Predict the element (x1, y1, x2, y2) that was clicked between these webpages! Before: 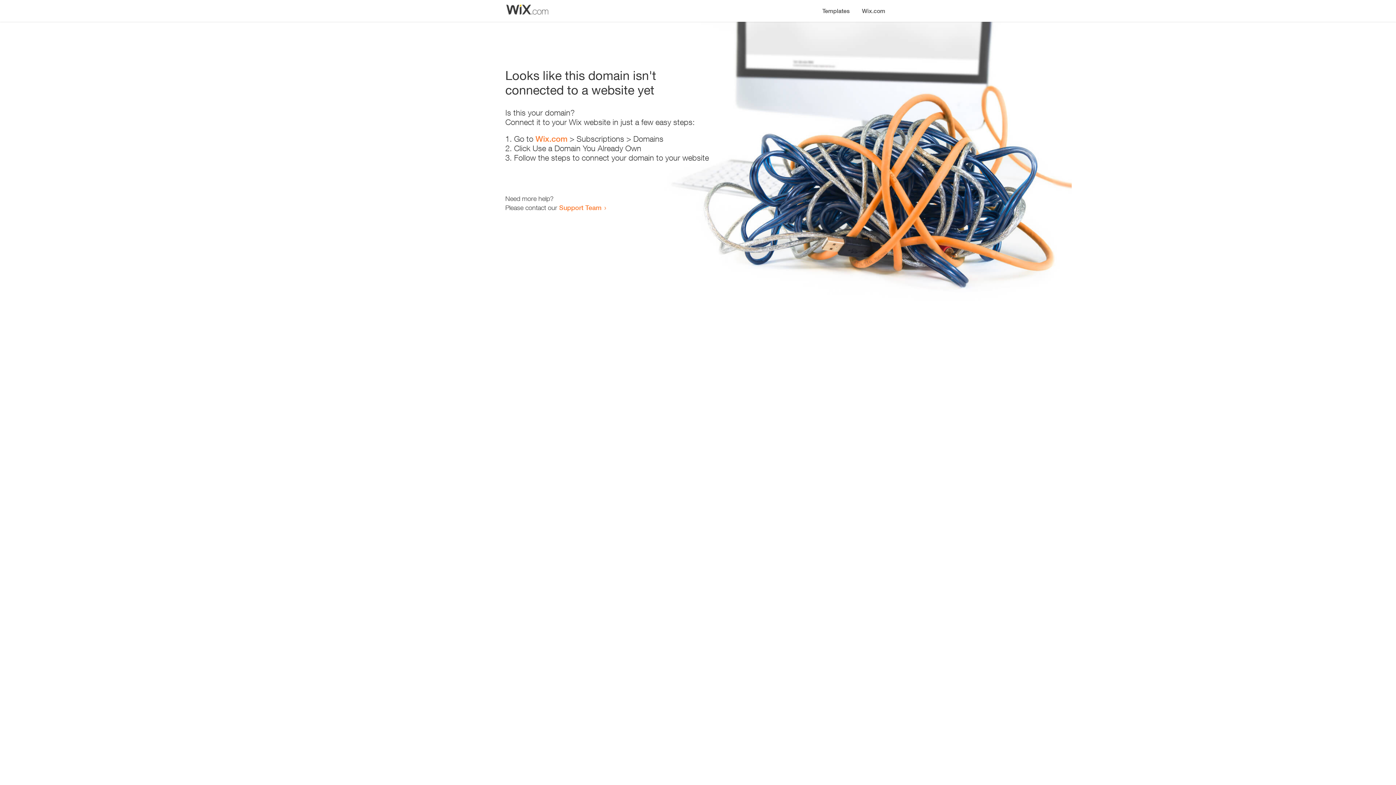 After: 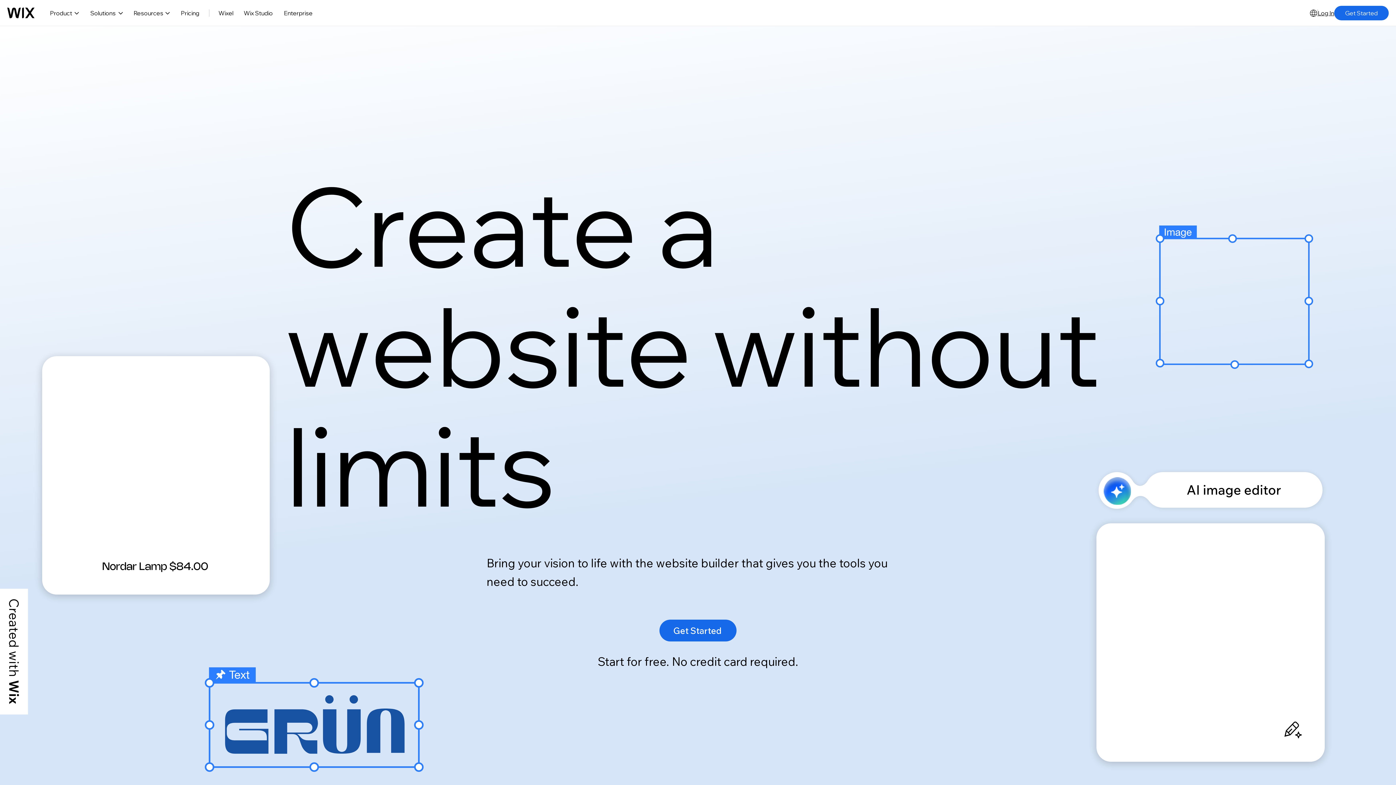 Action: label: Wix.com bbox: (856, 0, 890, 14)